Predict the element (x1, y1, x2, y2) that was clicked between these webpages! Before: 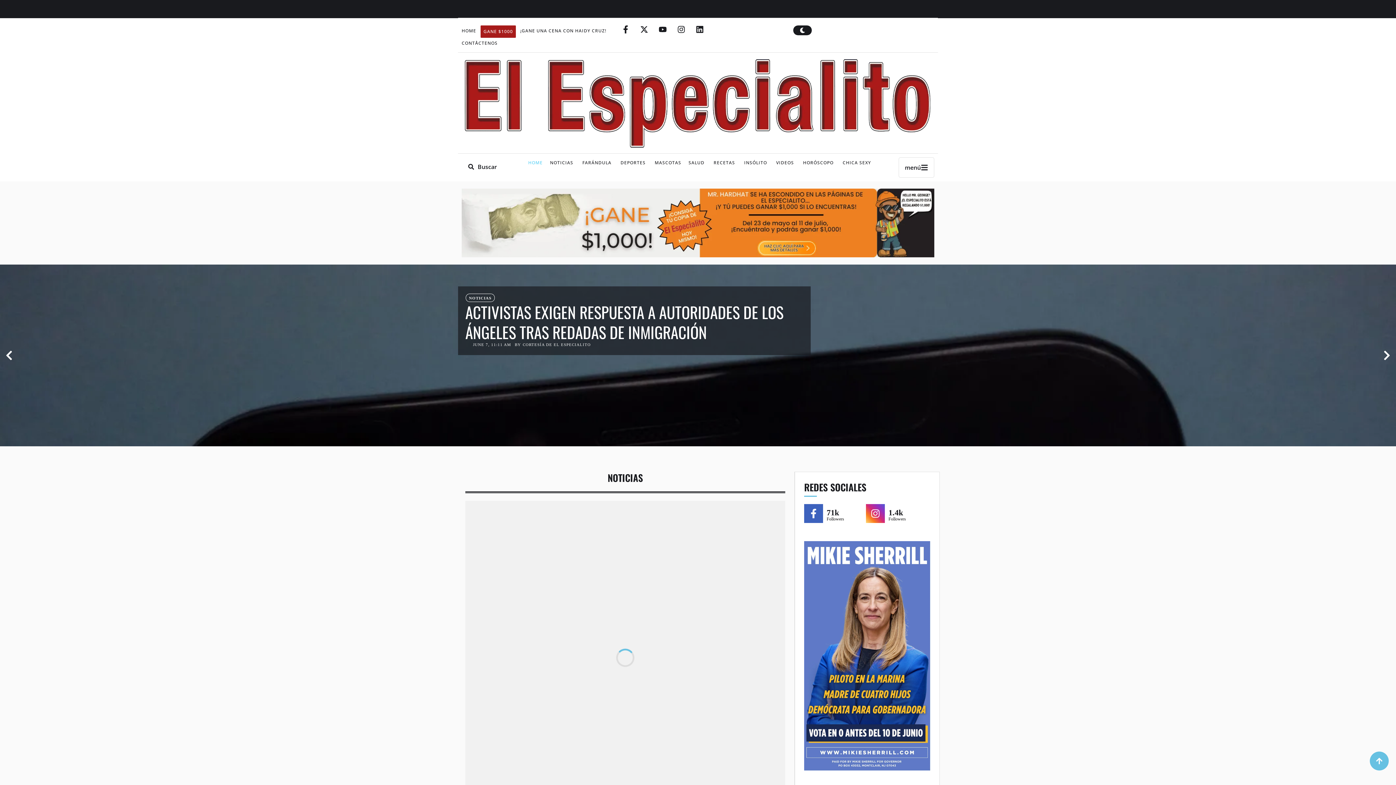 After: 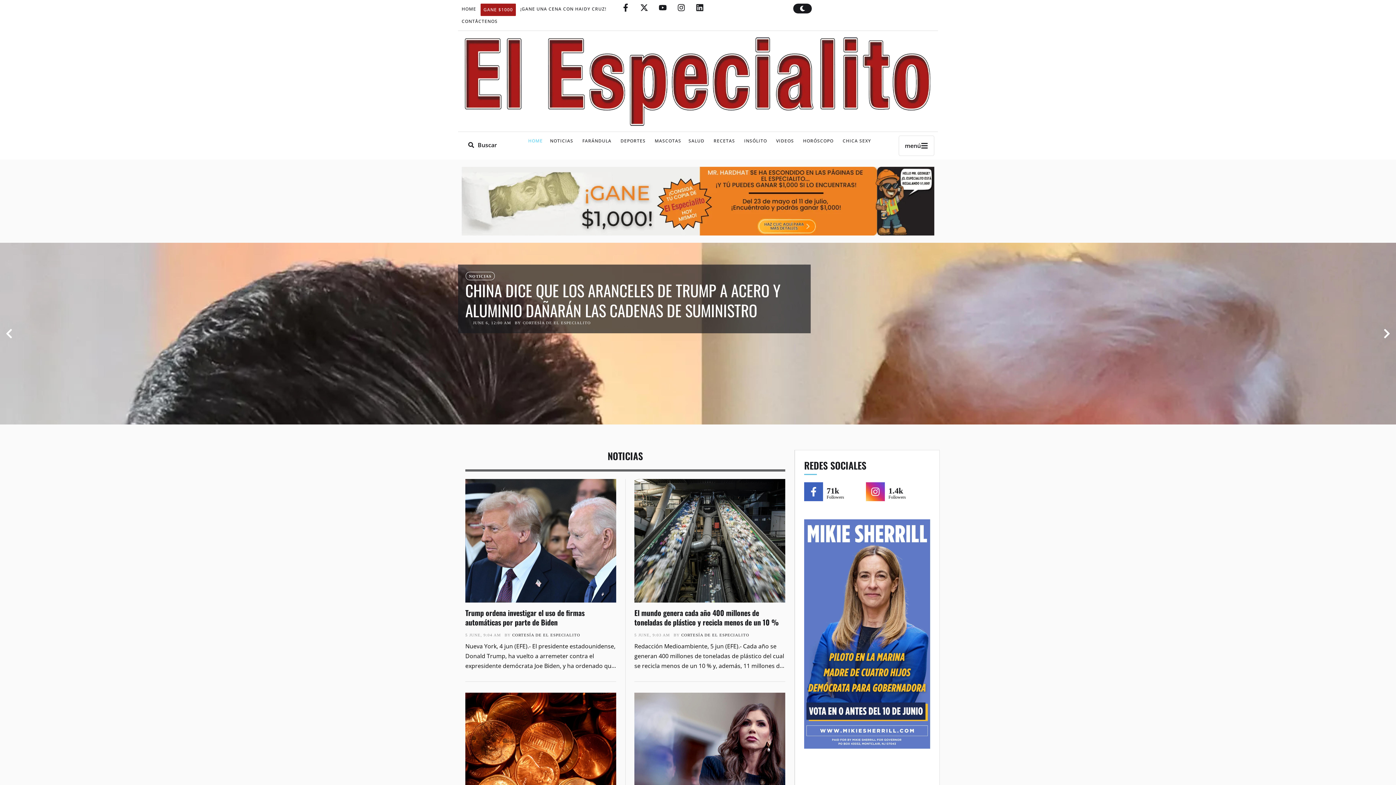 Action: bbox: (1370, 752, 1389, 770)